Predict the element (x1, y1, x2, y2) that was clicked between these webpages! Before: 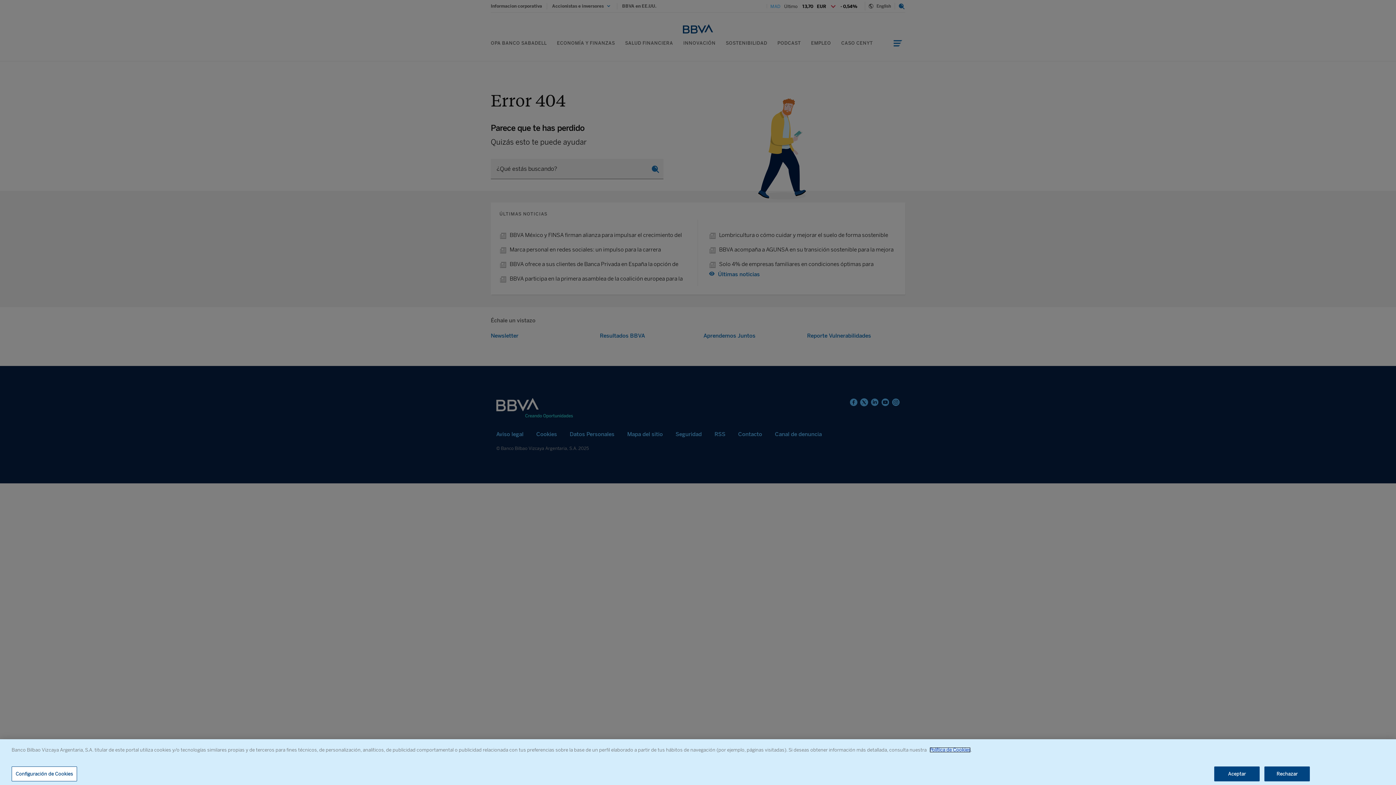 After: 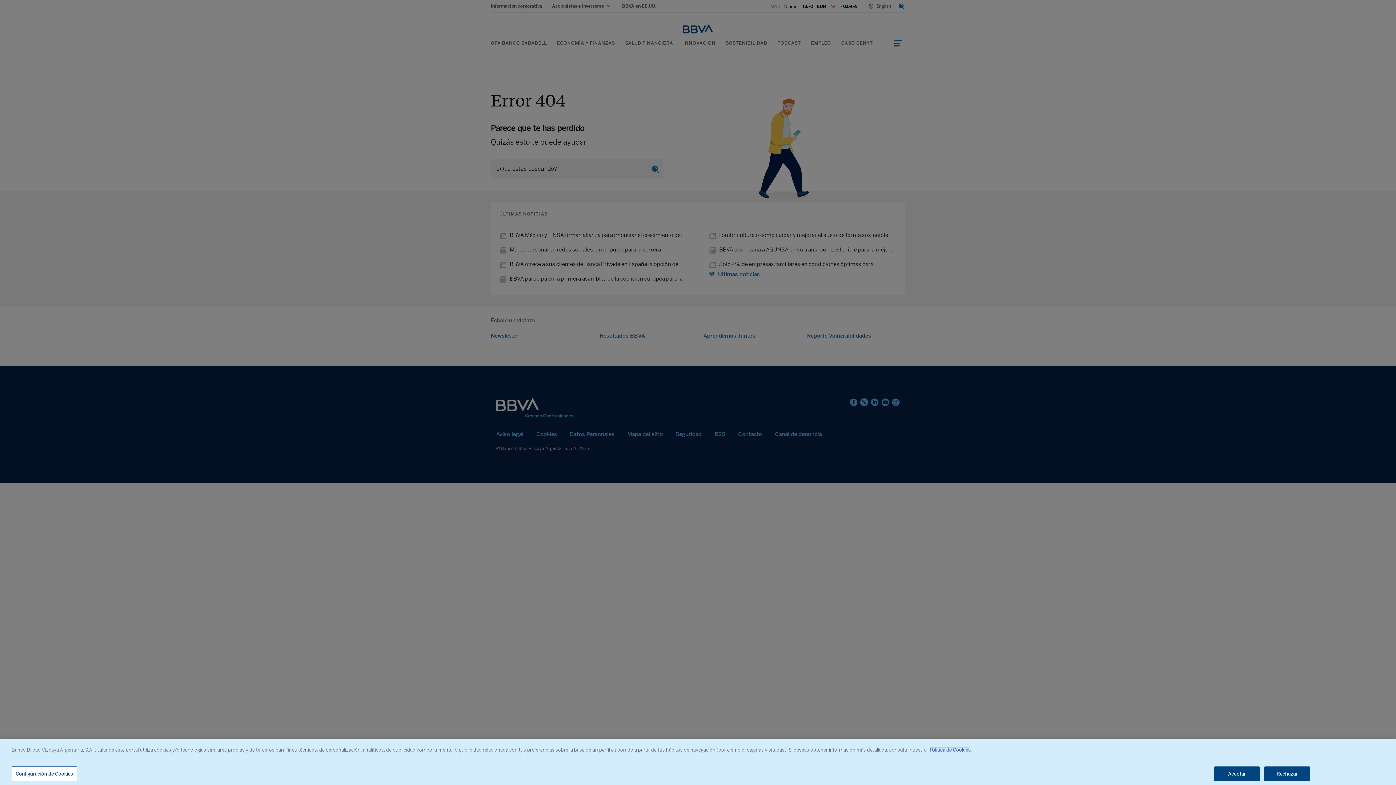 Action: bbox: (929, 747, 970, 753) label: Política de Cookies